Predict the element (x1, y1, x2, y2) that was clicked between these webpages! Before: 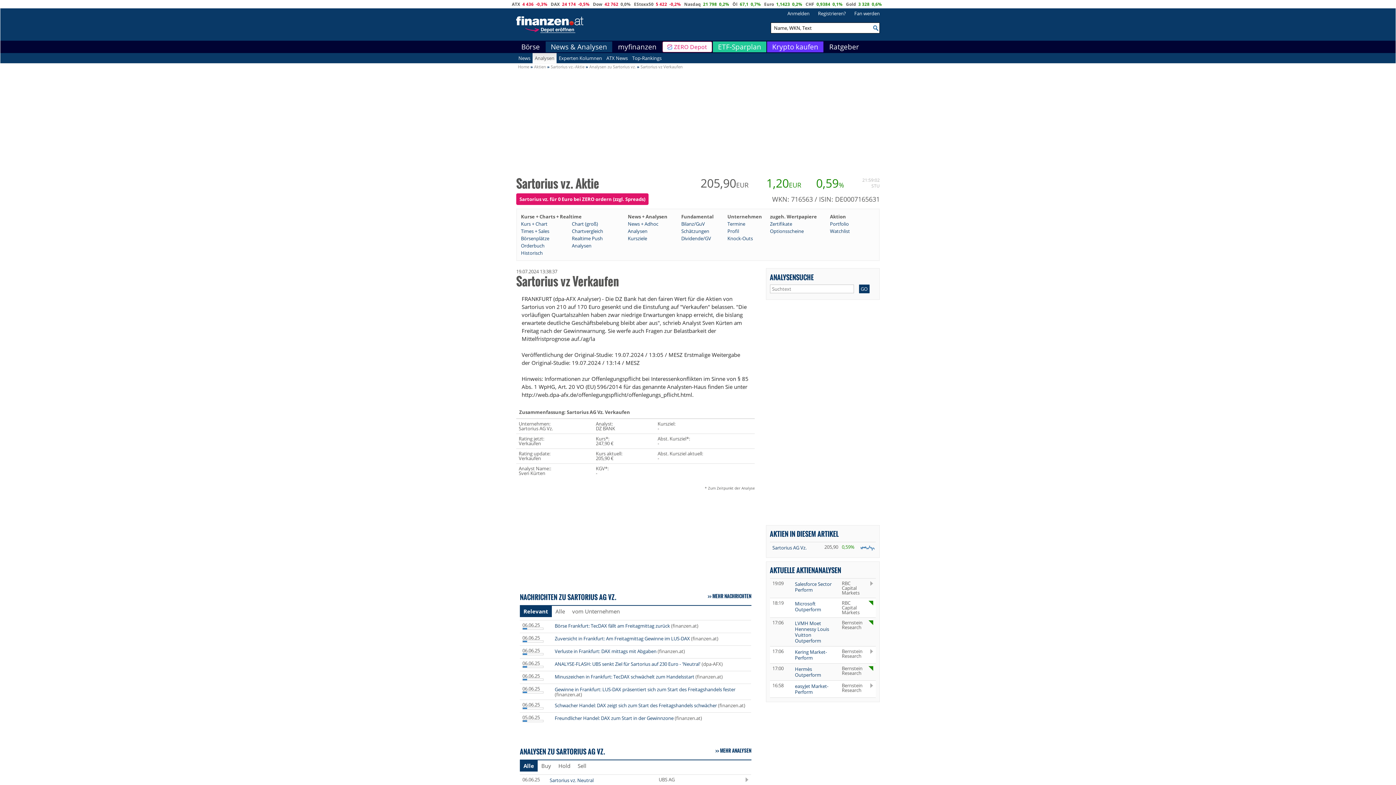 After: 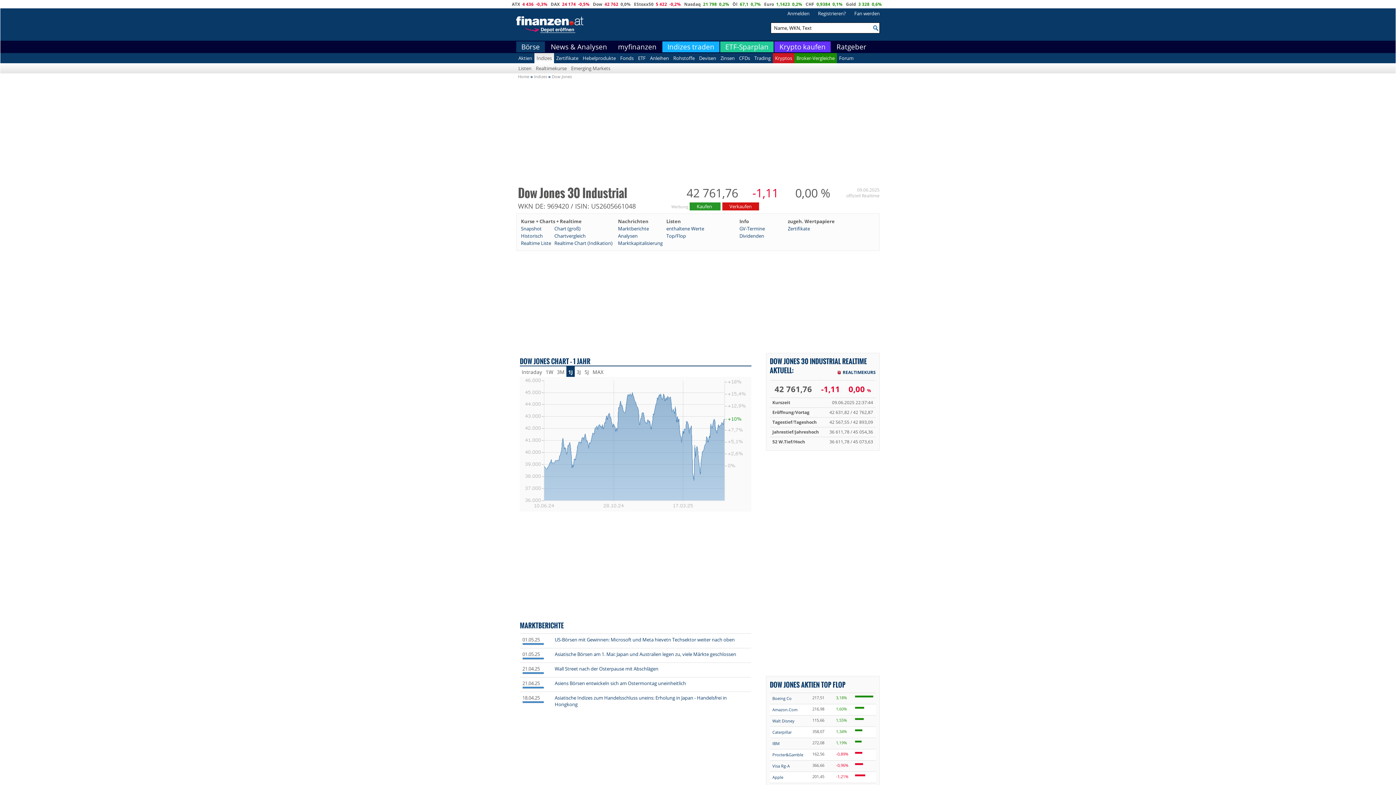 Action: bbox: (593, 1, 602, 6) label: Dow